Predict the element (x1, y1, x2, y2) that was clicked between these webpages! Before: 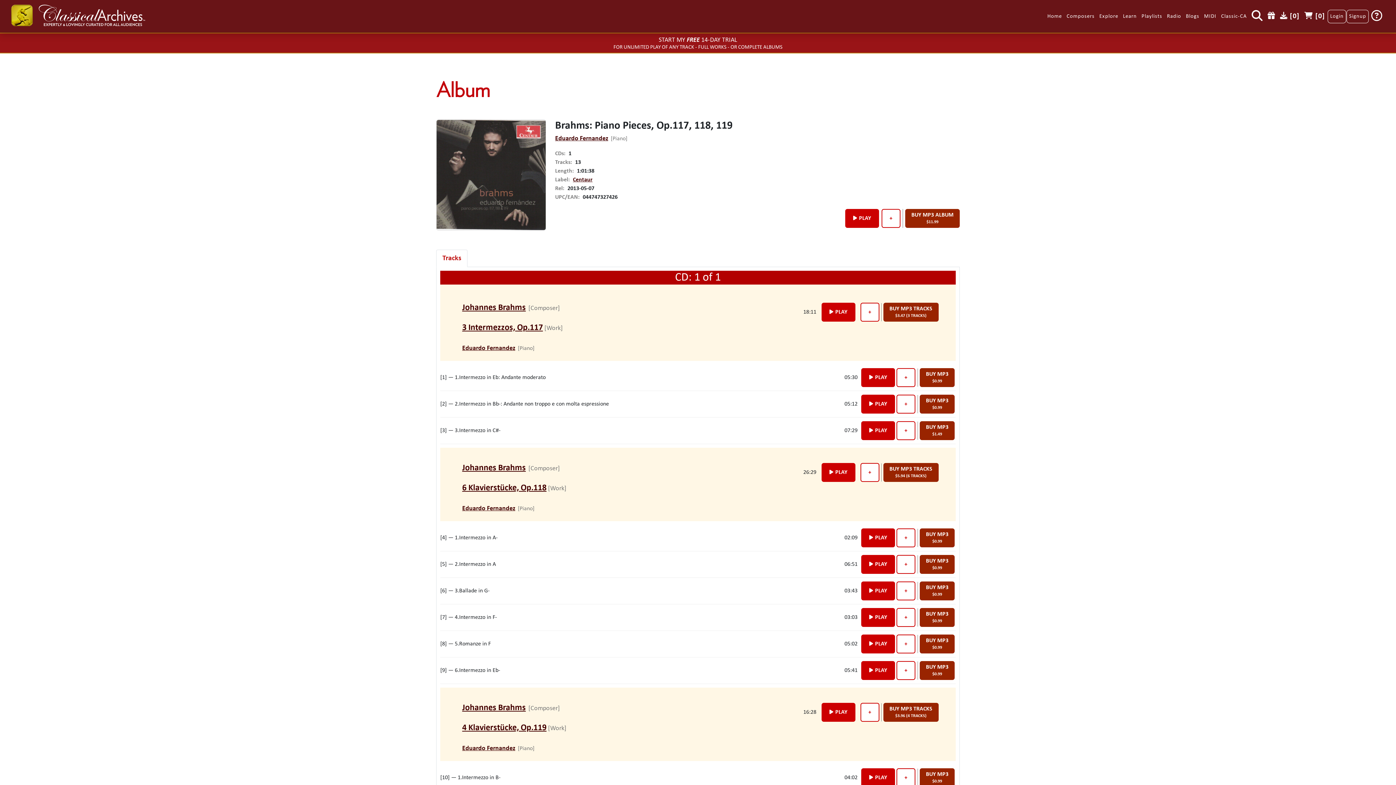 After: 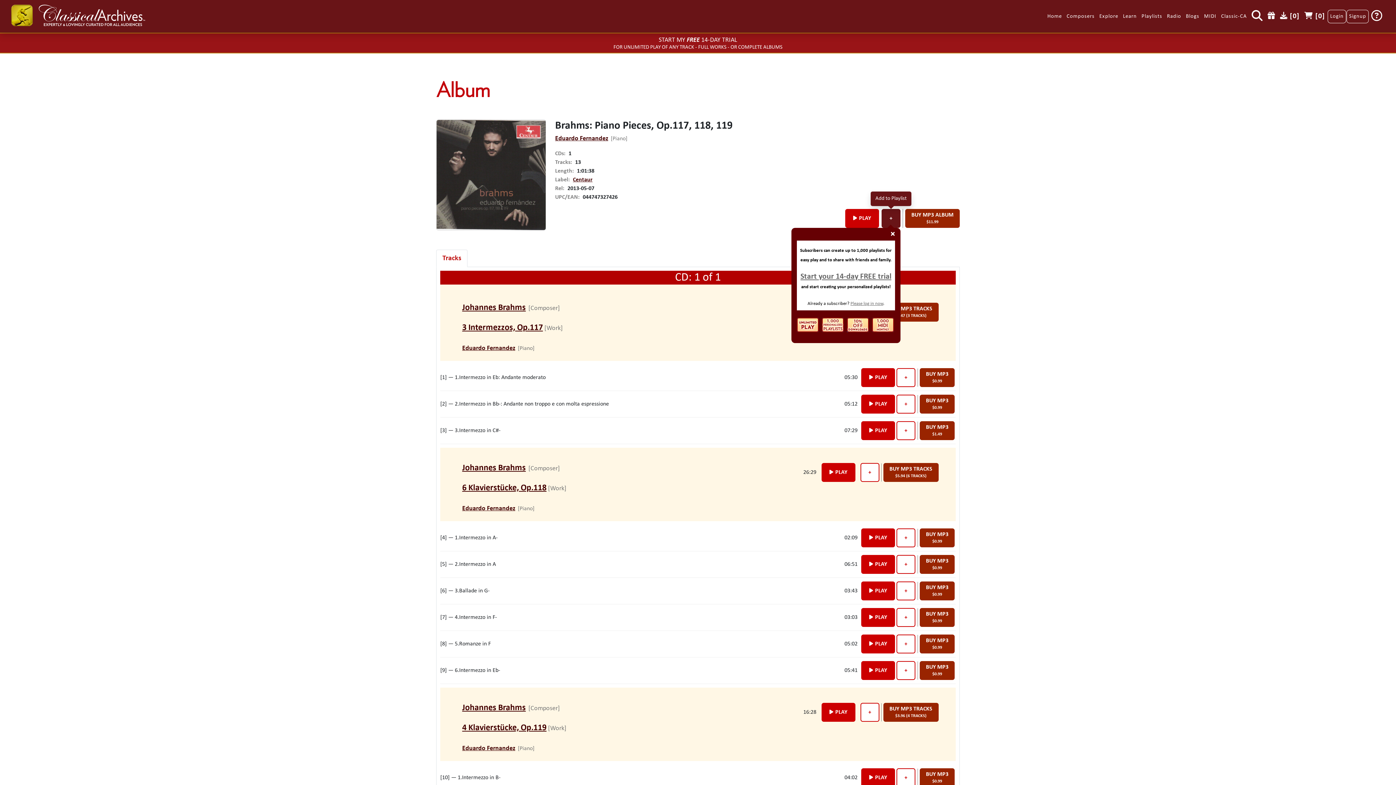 Action: label: + bbox: (881, 209, 900, 228)